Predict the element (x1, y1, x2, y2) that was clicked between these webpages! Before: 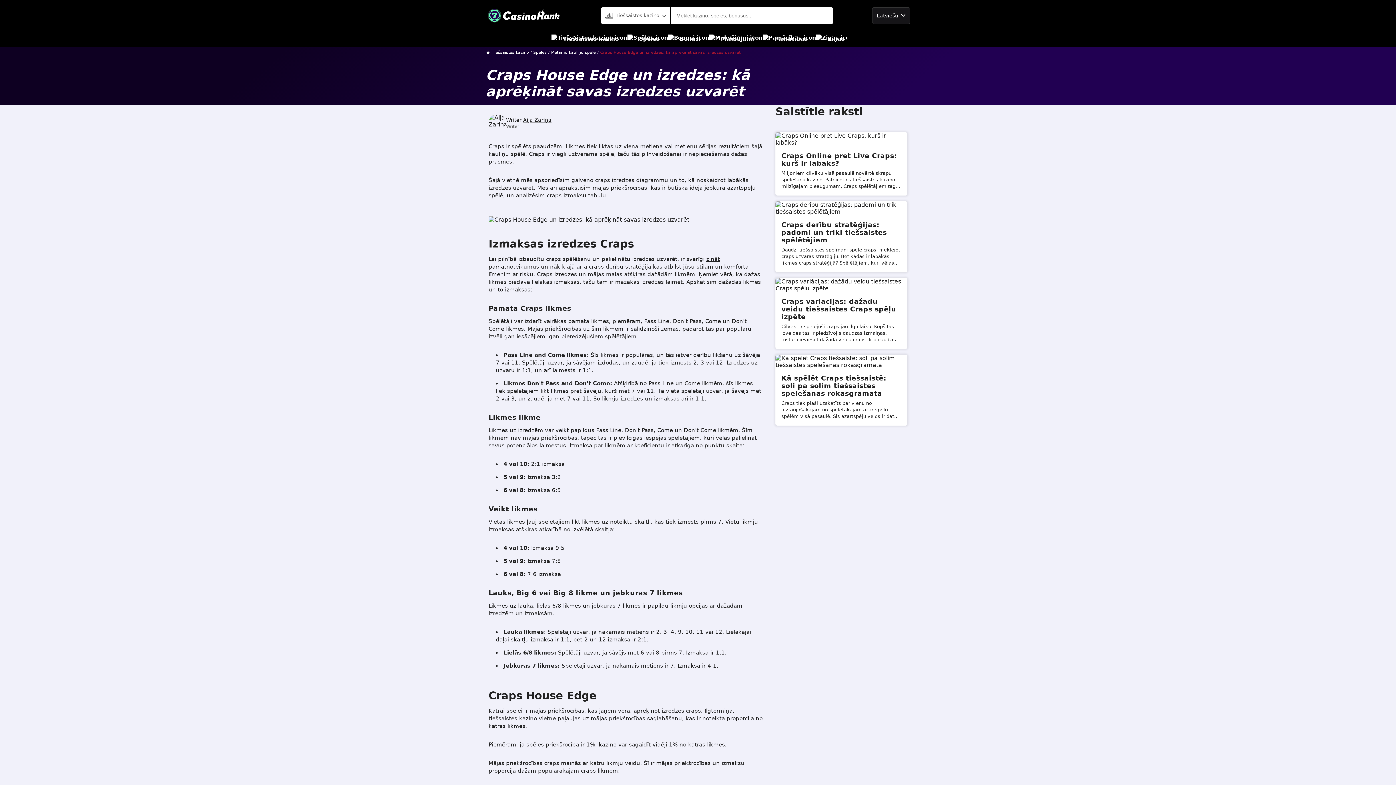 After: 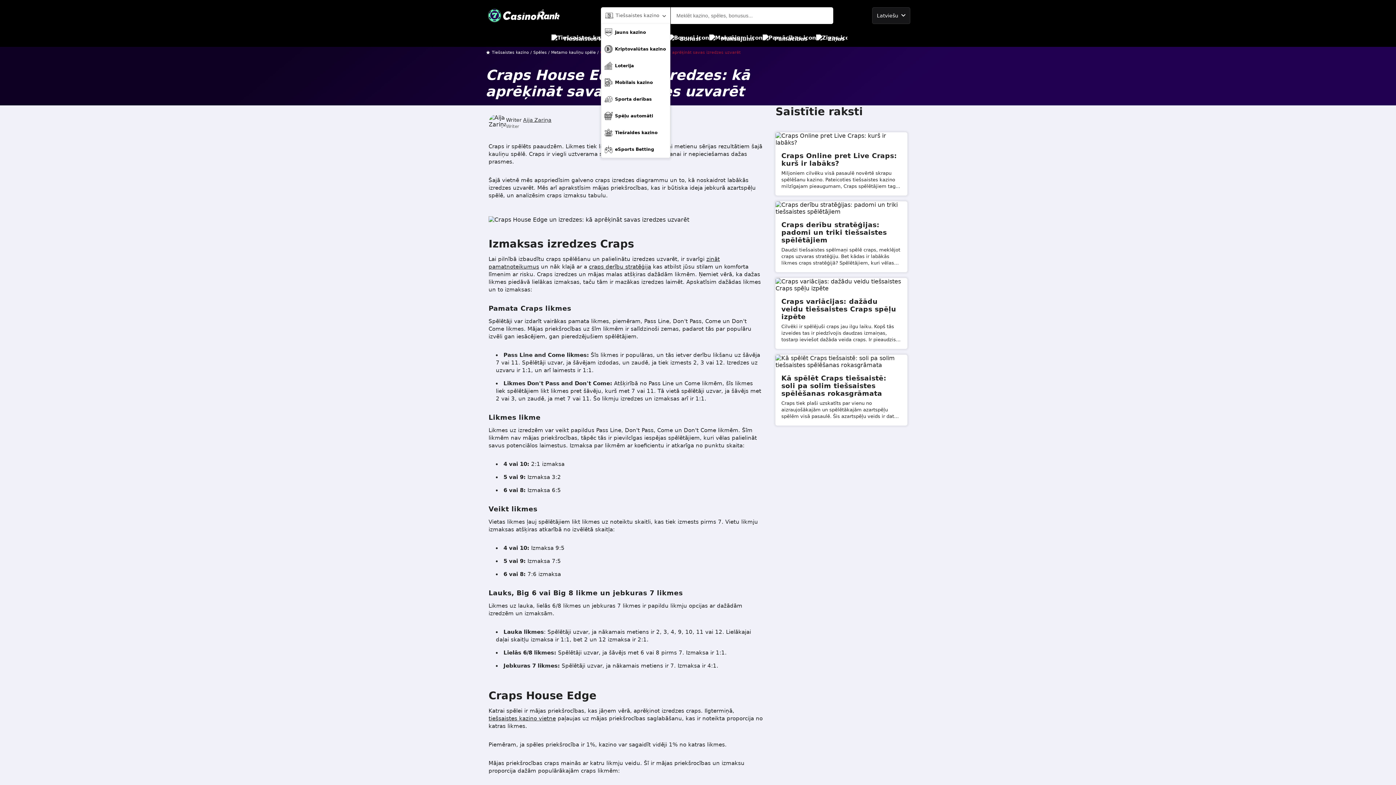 Action: bbox: (600, 7, 670, 23) label: Tiešsaistes kazino